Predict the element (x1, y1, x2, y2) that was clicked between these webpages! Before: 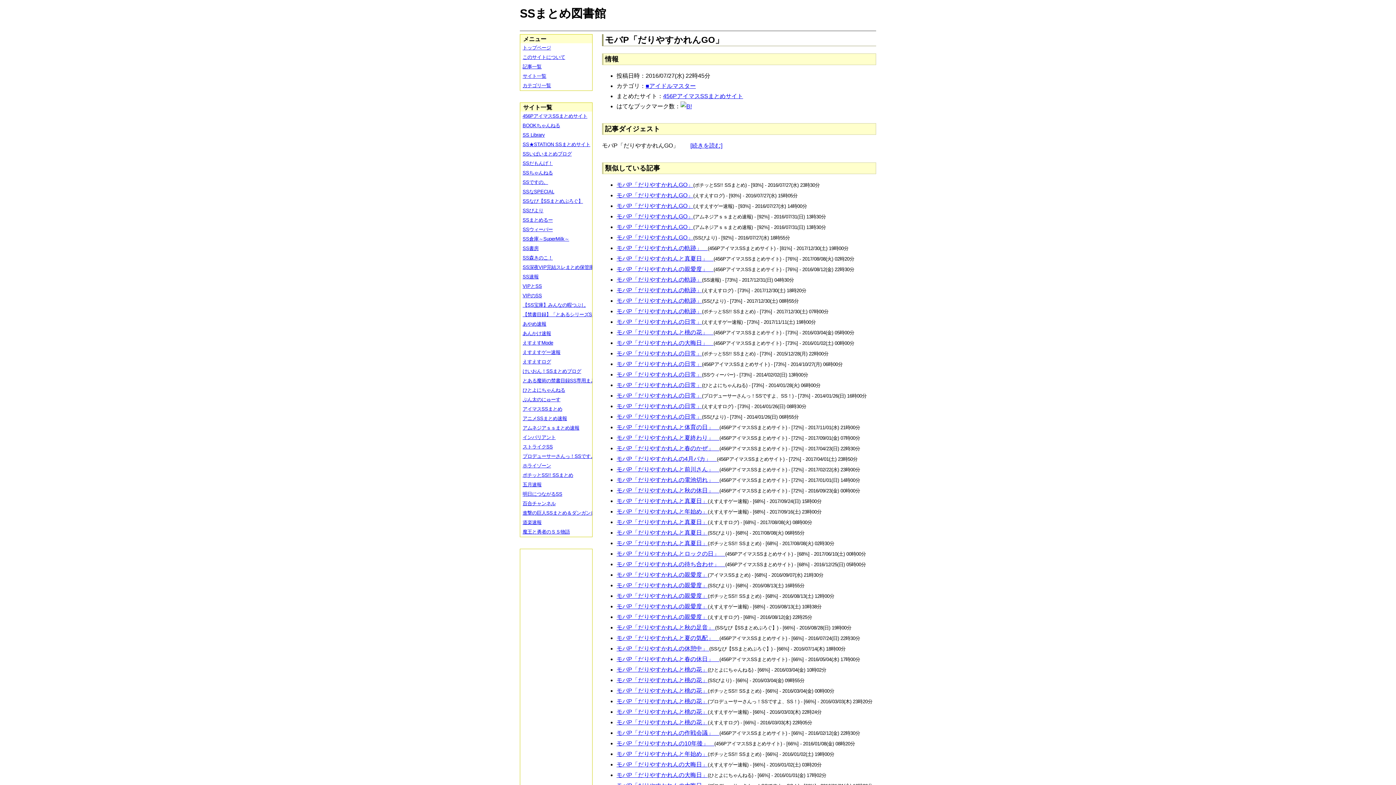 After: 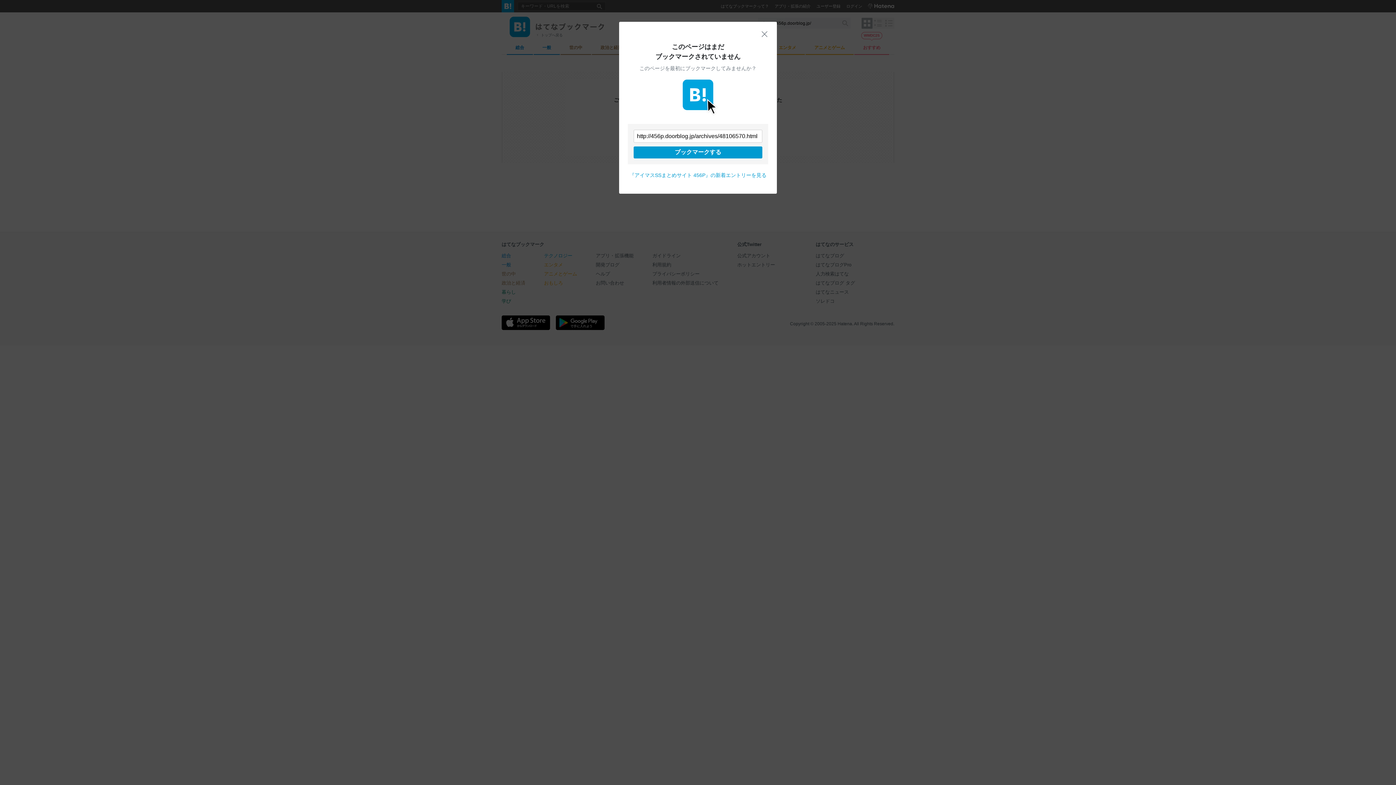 Action: bbox: (680, 103, 692, 109)